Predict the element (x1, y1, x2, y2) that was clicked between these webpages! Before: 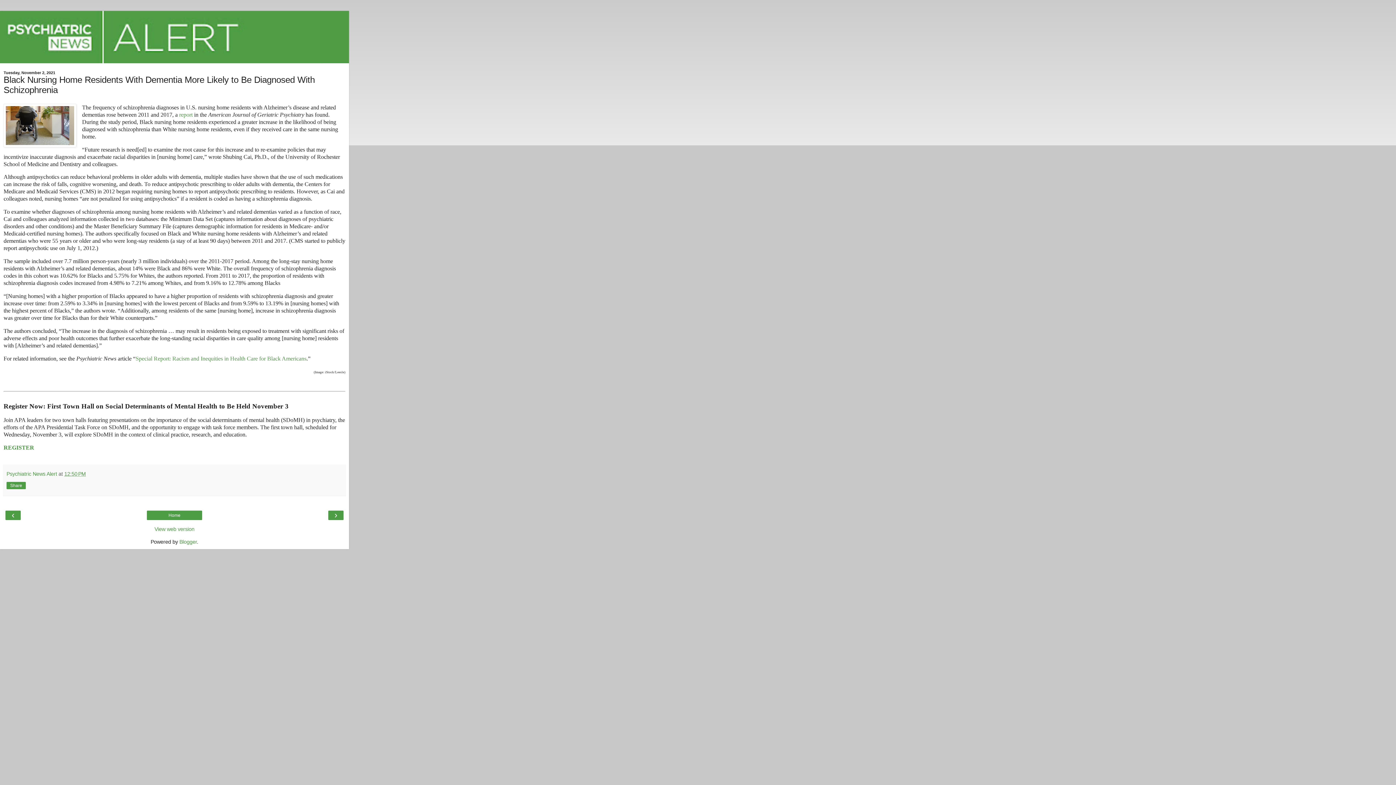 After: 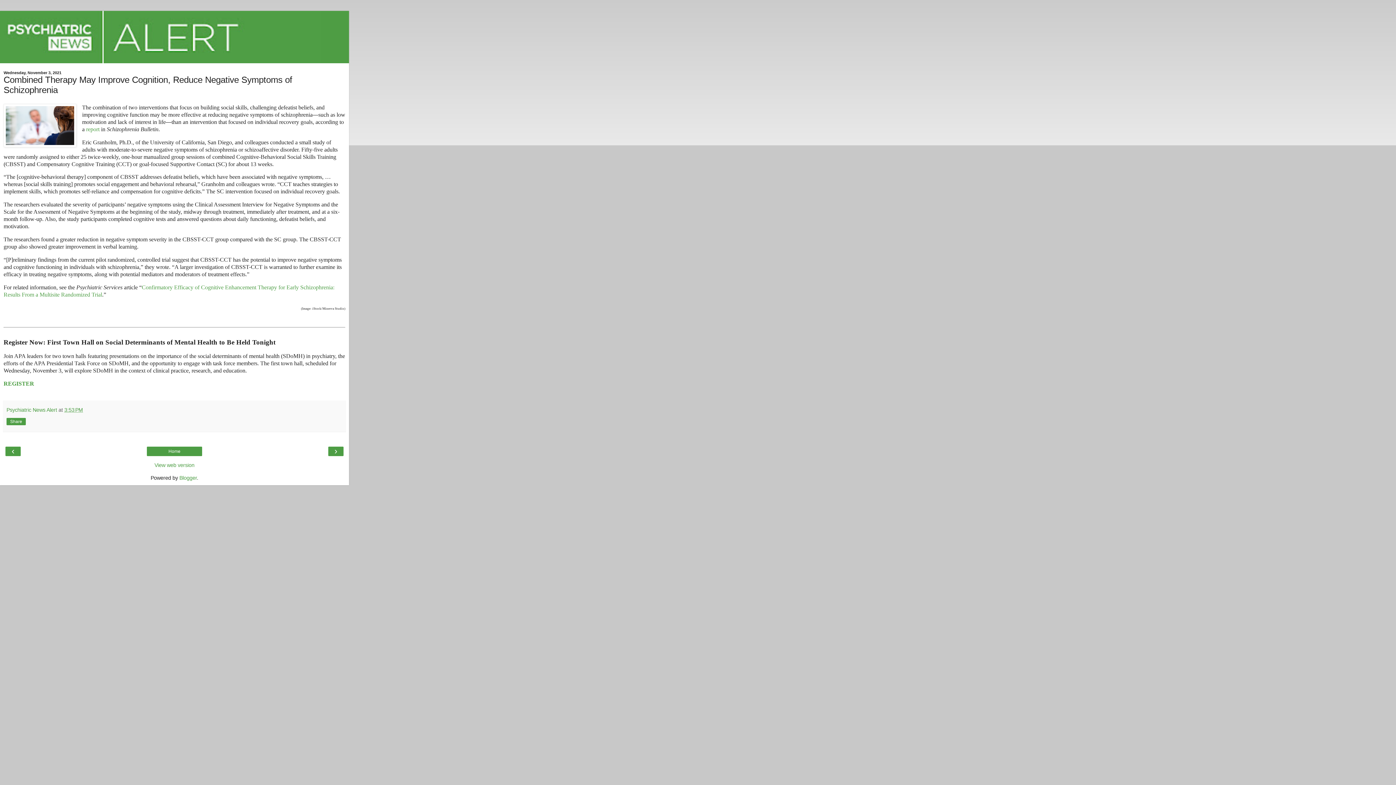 Action: label: ‹ bbox: (7, 511, 18, 519)